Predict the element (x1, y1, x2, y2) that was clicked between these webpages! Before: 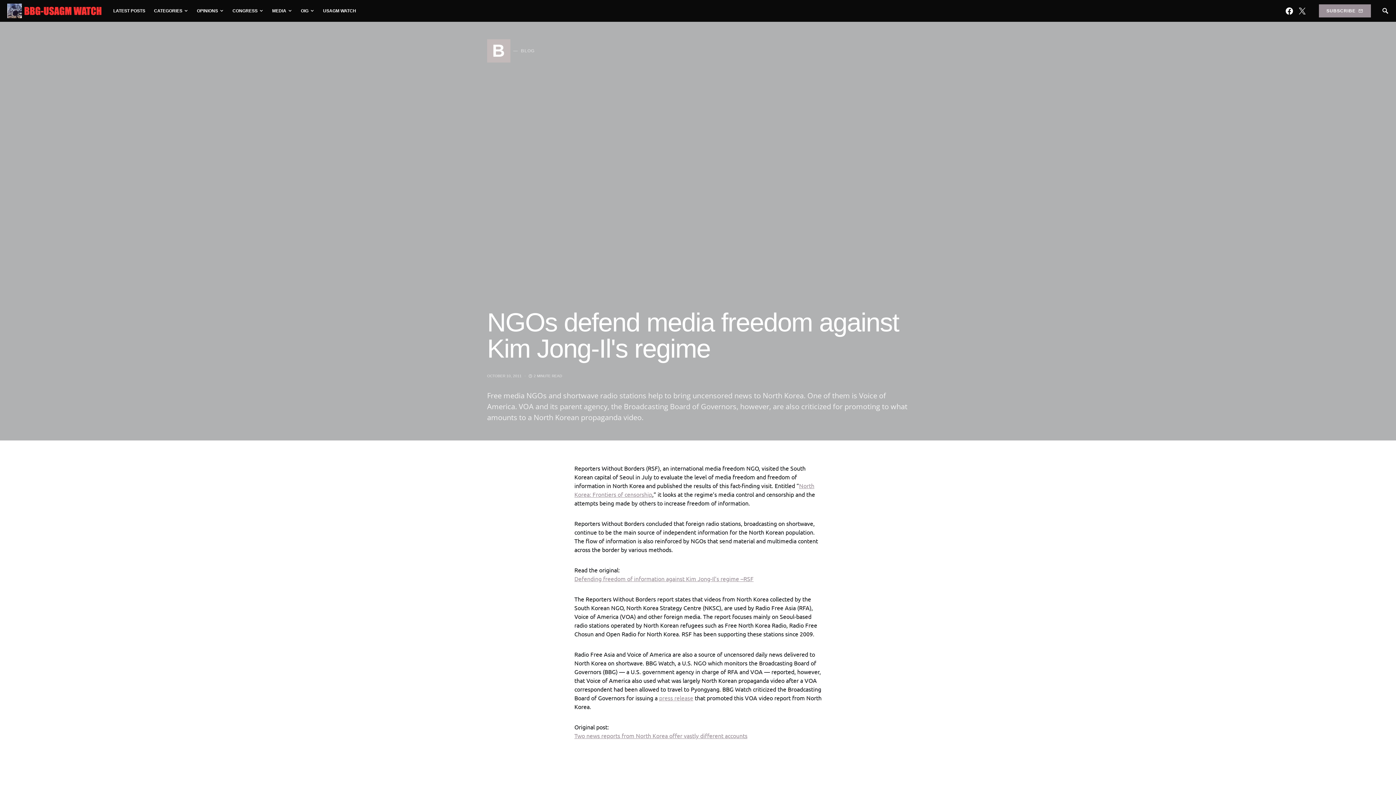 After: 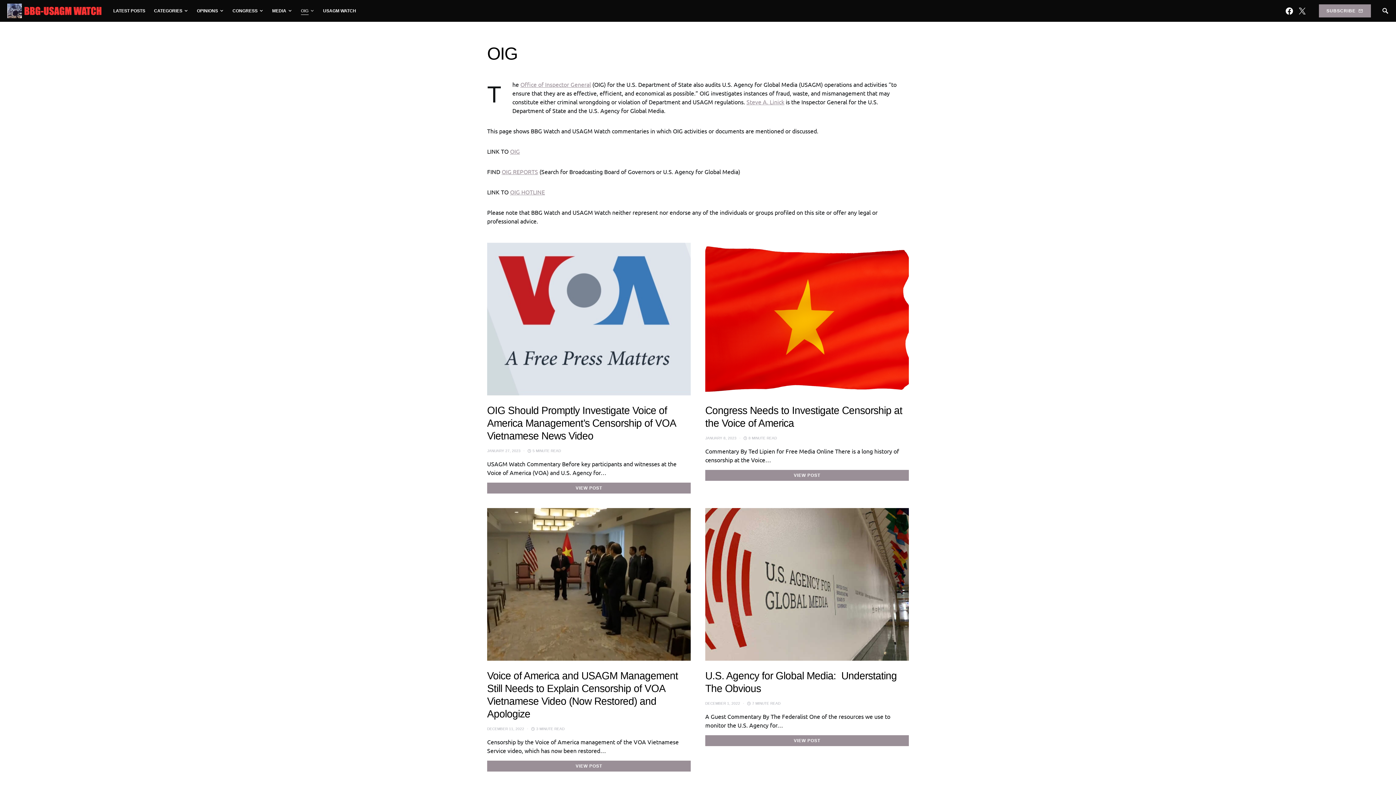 Action: label: OIG bbox: (296, 0, 318, 21)